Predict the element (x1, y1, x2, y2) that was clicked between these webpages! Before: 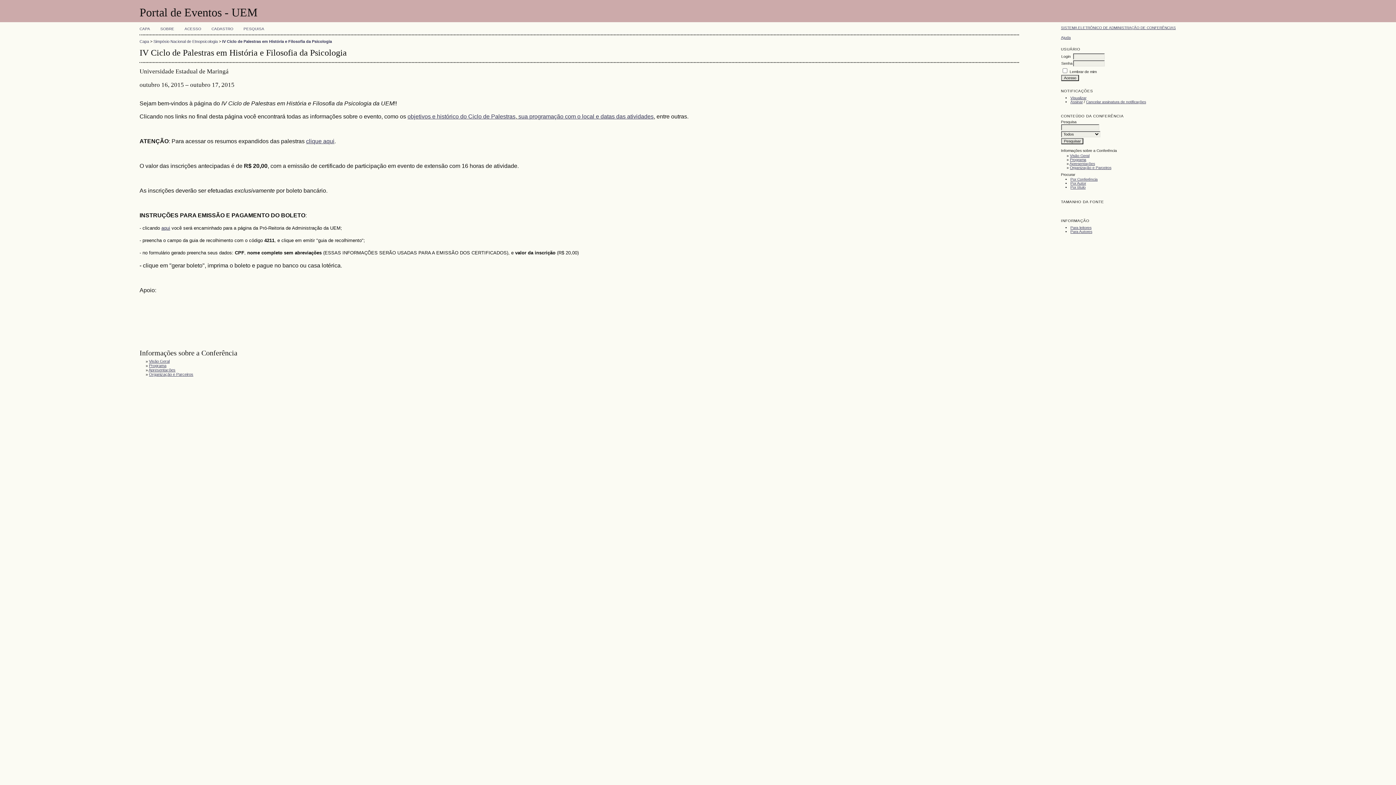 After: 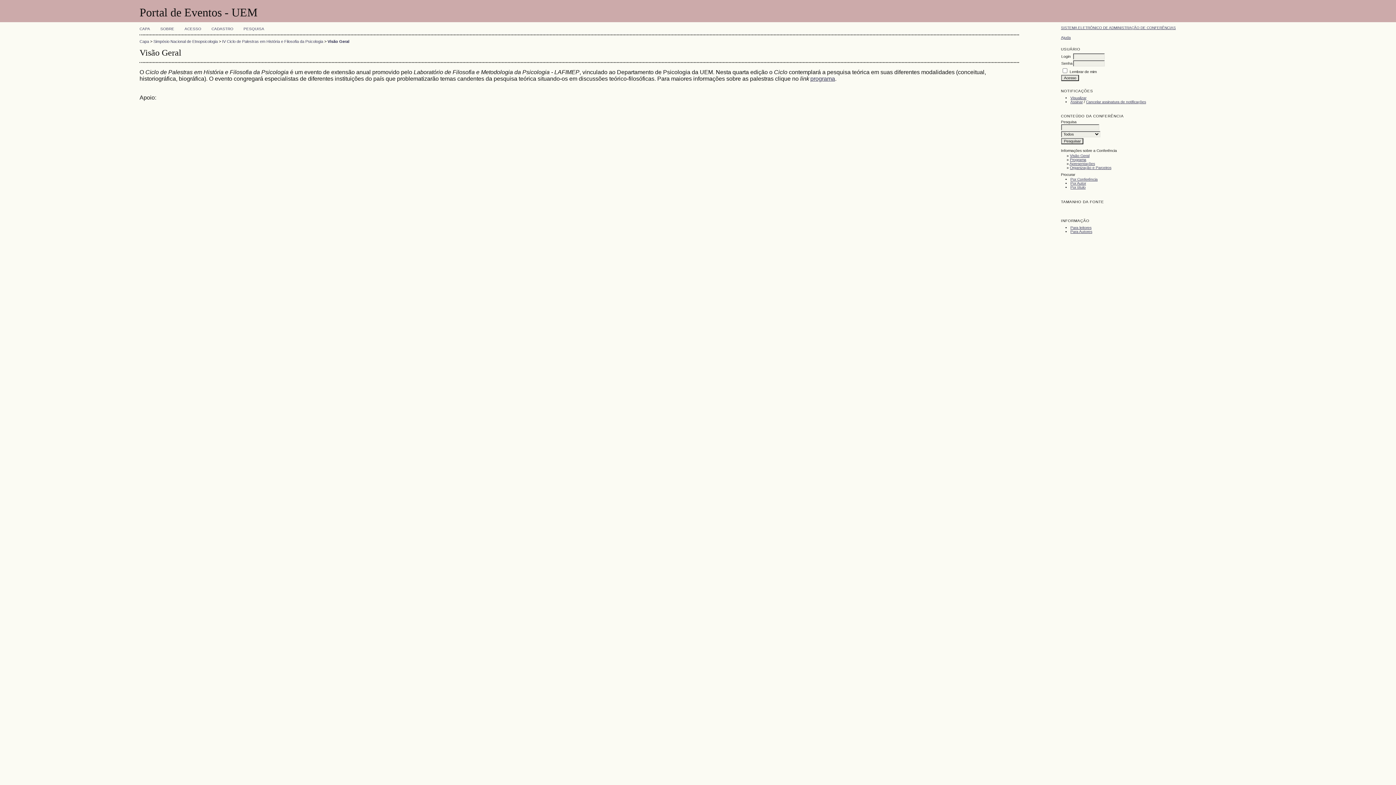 Action: label: Visão Geral bbox: (1070, 153, 1089, 157)